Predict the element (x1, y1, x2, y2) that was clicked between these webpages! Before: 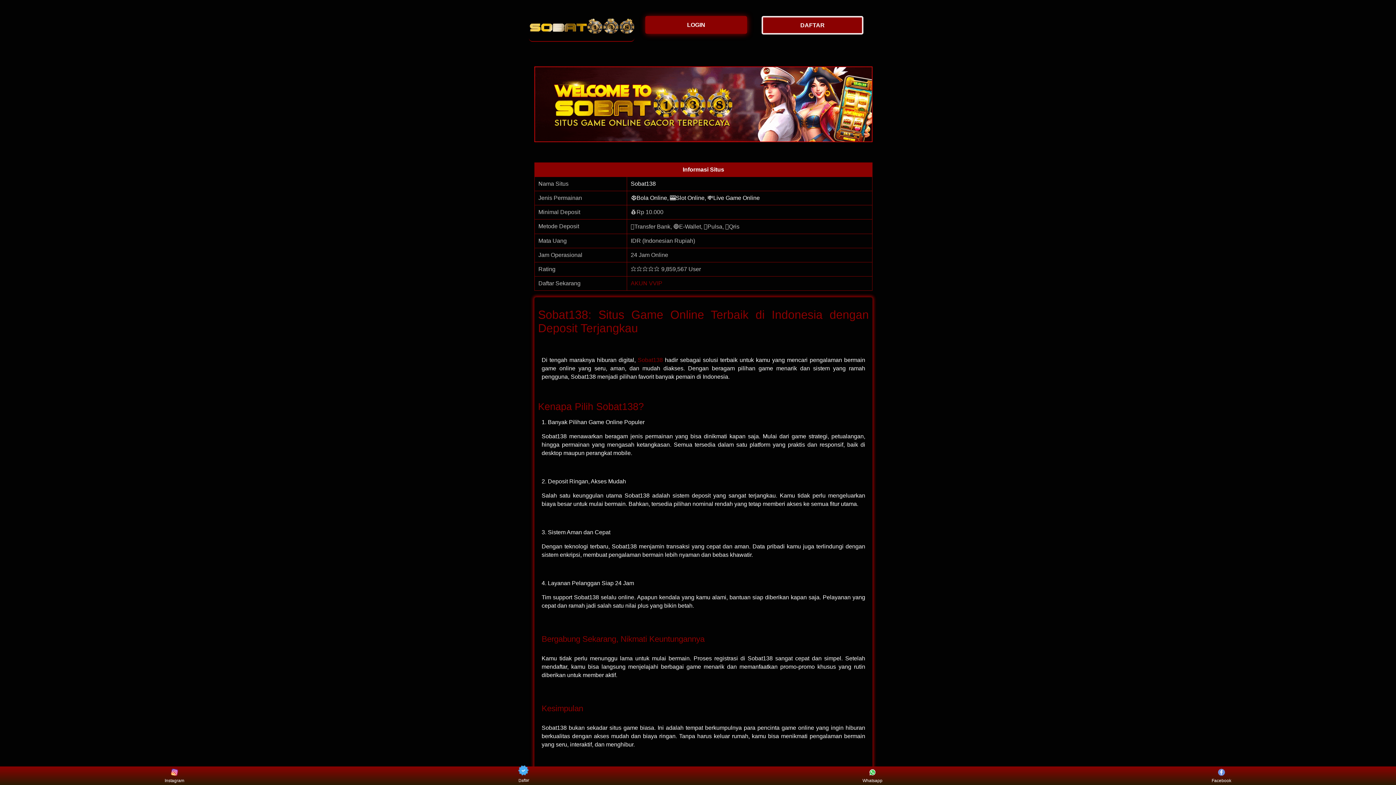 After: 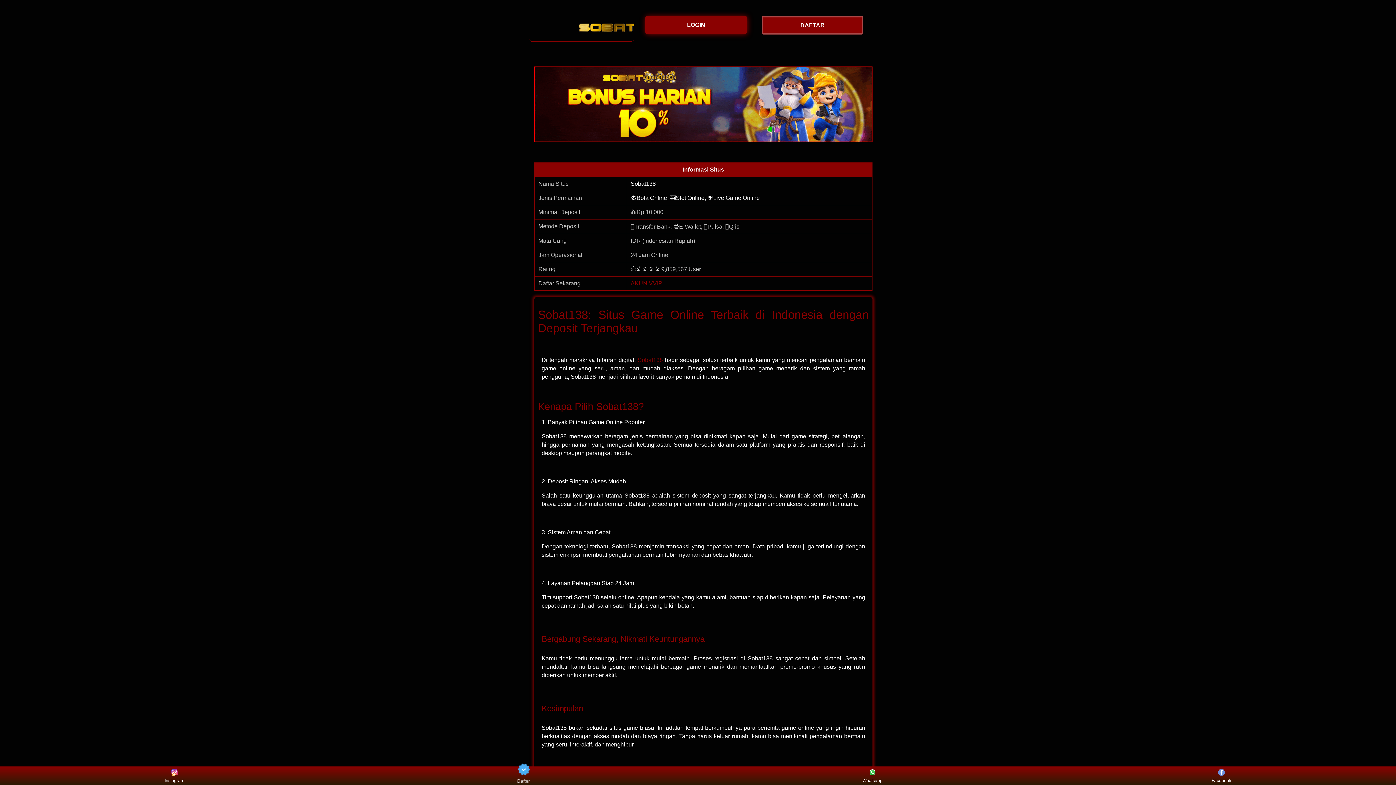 Action: label: ⚽Bola Online, 🎰Slot Online, 💸Live Game Online bbox: (630, 194, 760, 200)